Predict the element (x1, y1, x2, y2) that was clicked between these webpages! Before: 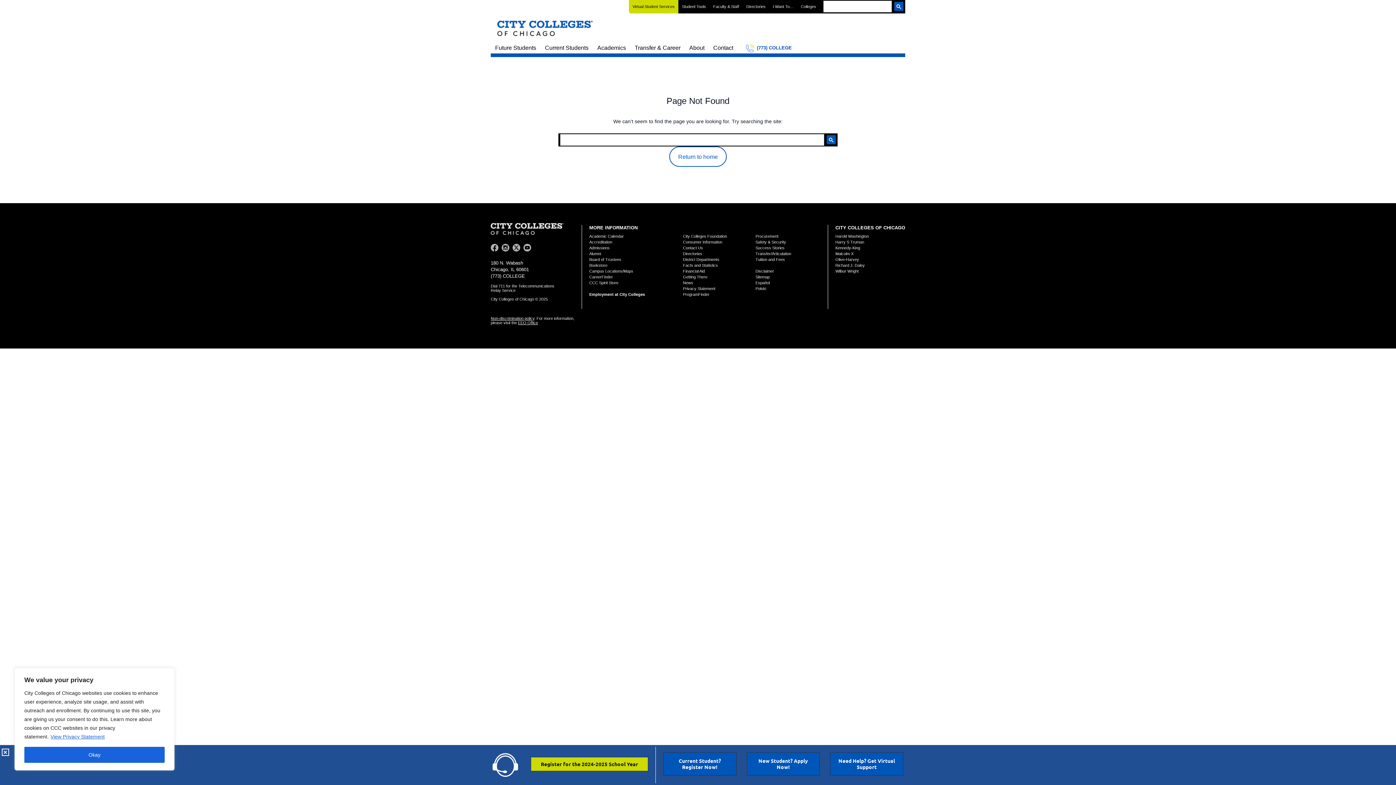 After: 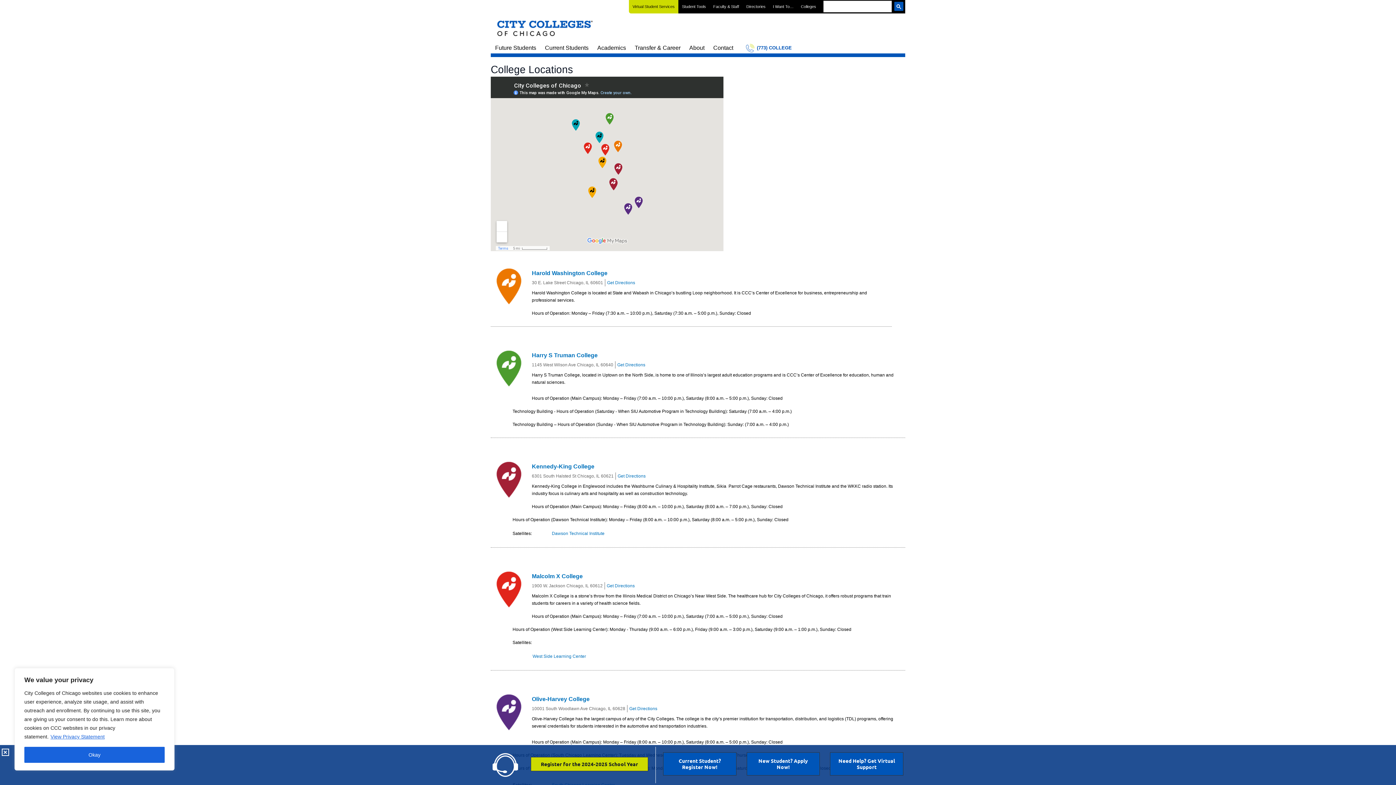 Action: label: Colleges bbox: (797, 0, 820, 13)